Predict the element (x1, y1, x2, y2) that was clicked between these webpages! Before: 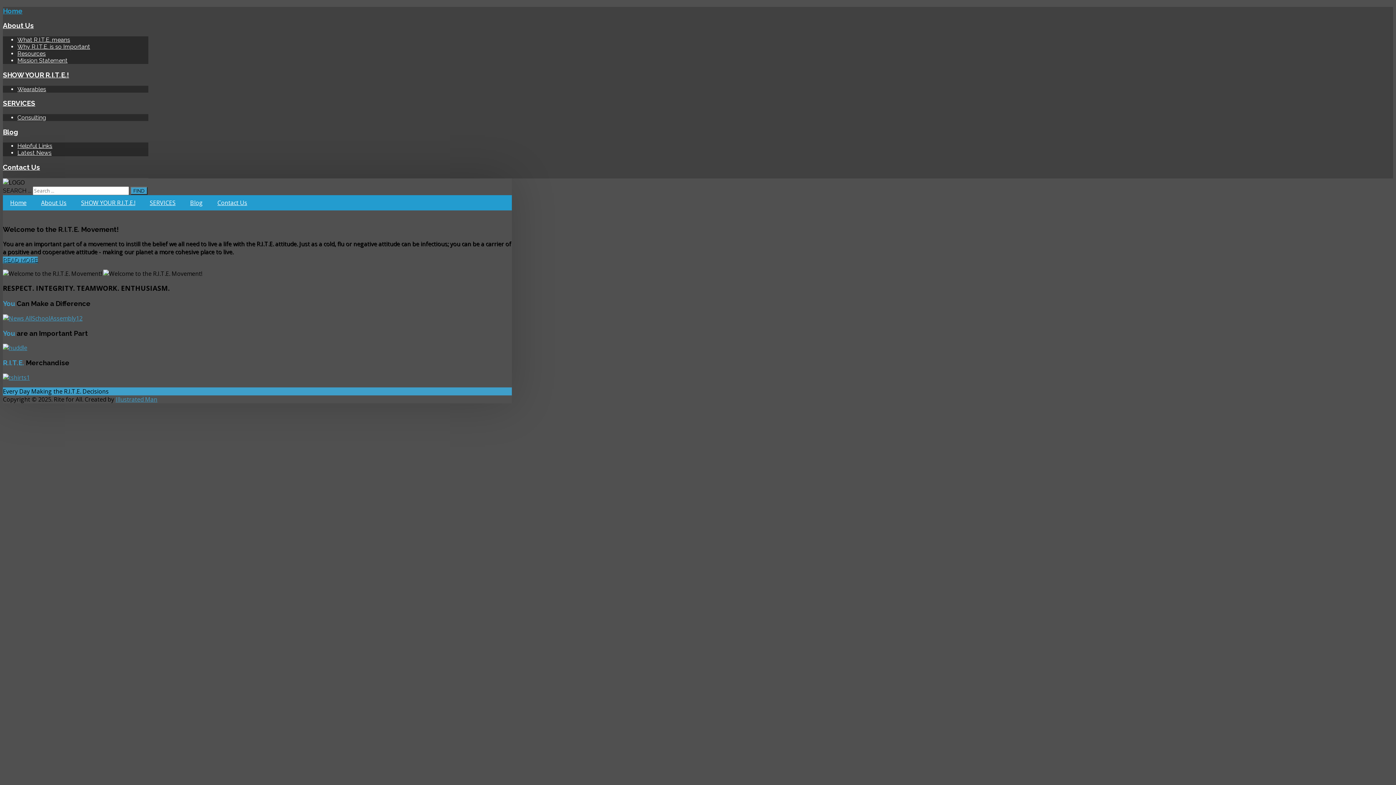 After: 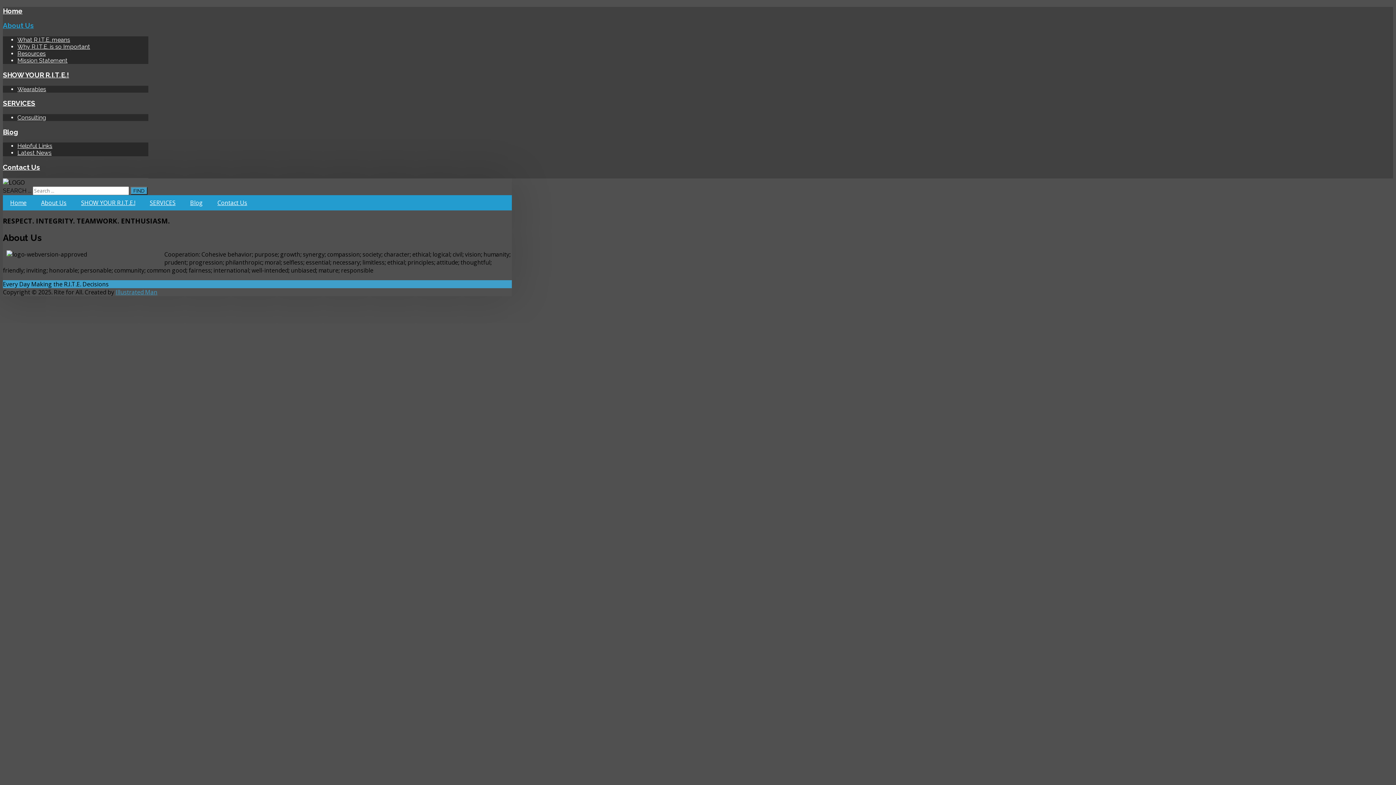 Action: bbox: (2, 21, 33, 29) label: About Us